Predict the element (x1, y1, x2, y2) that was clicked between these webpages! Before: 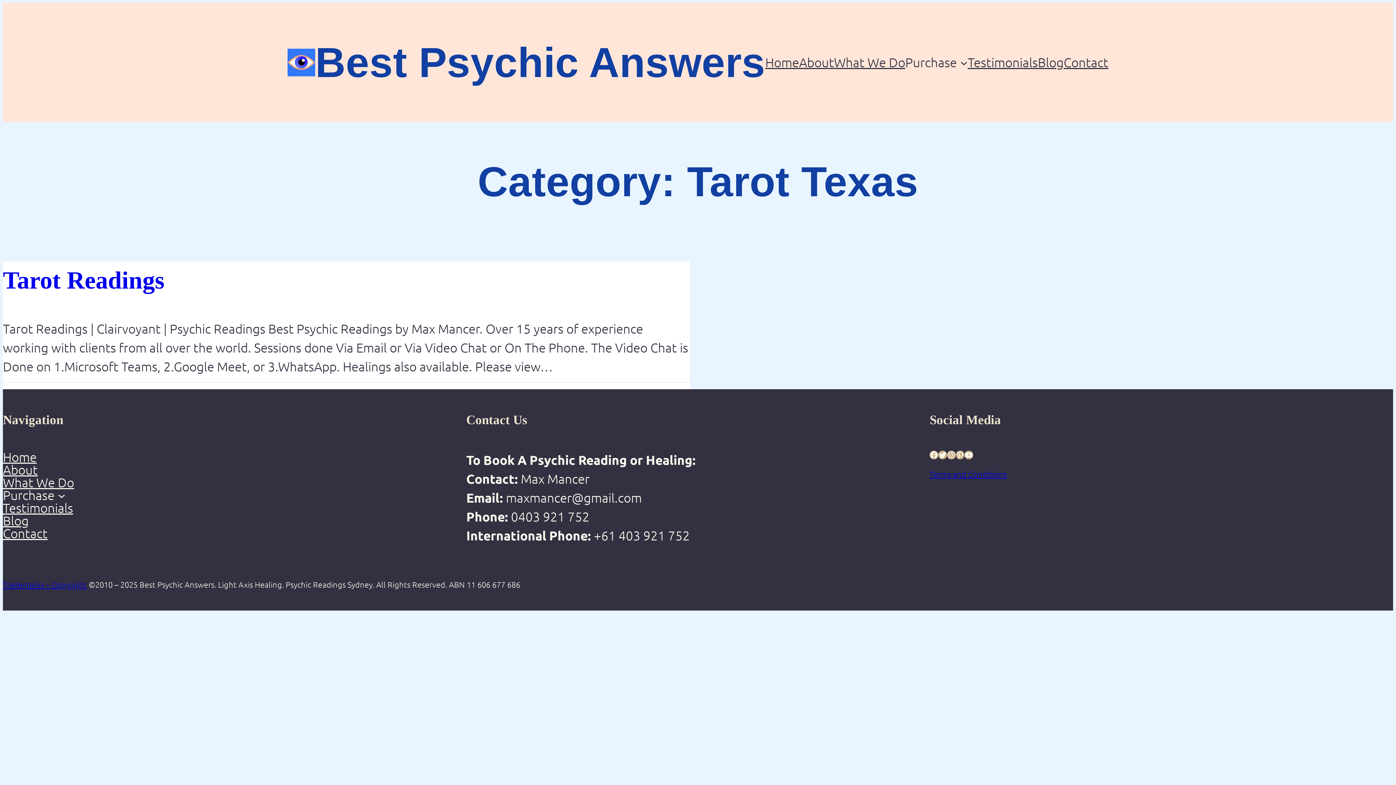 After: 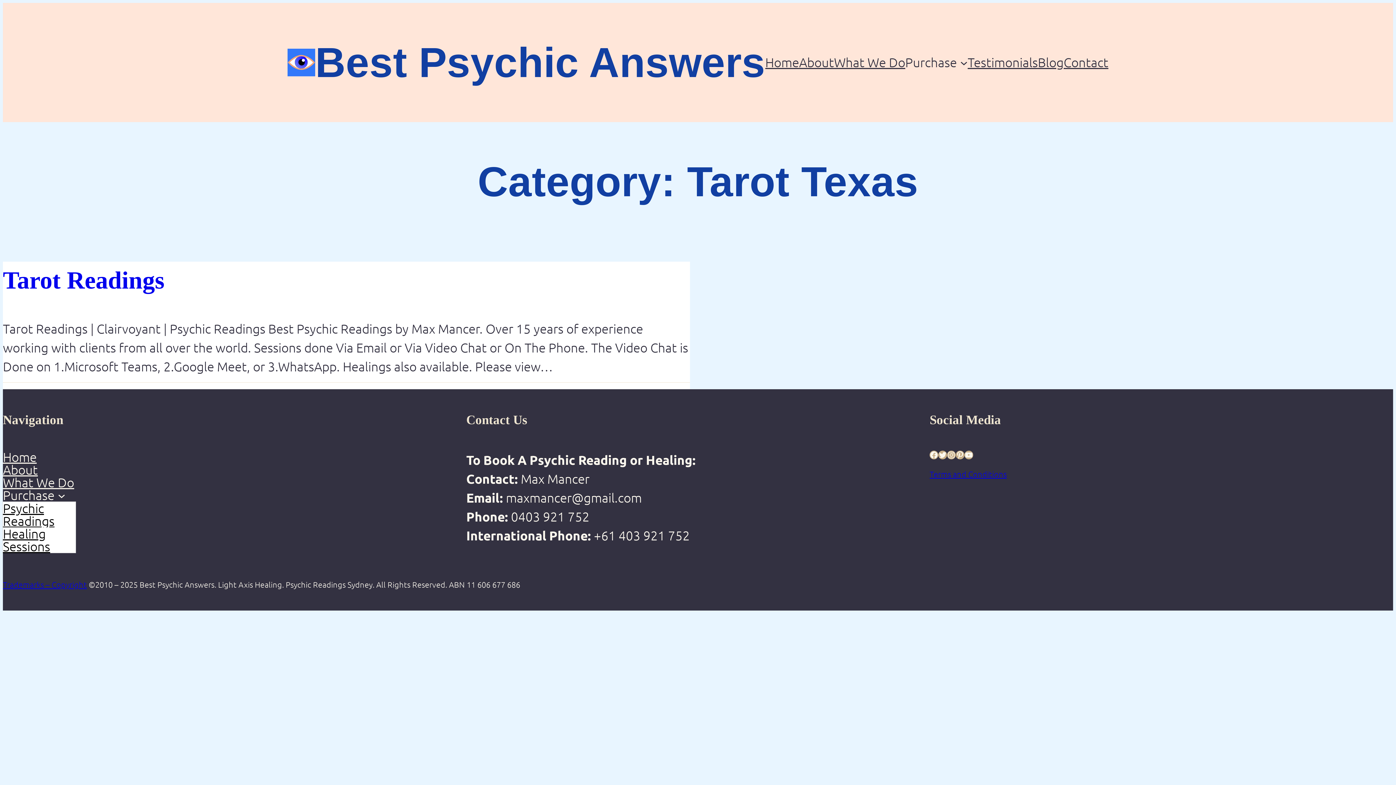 Action: label: Purchase submenu bbox: (57, 491, 65, 499)